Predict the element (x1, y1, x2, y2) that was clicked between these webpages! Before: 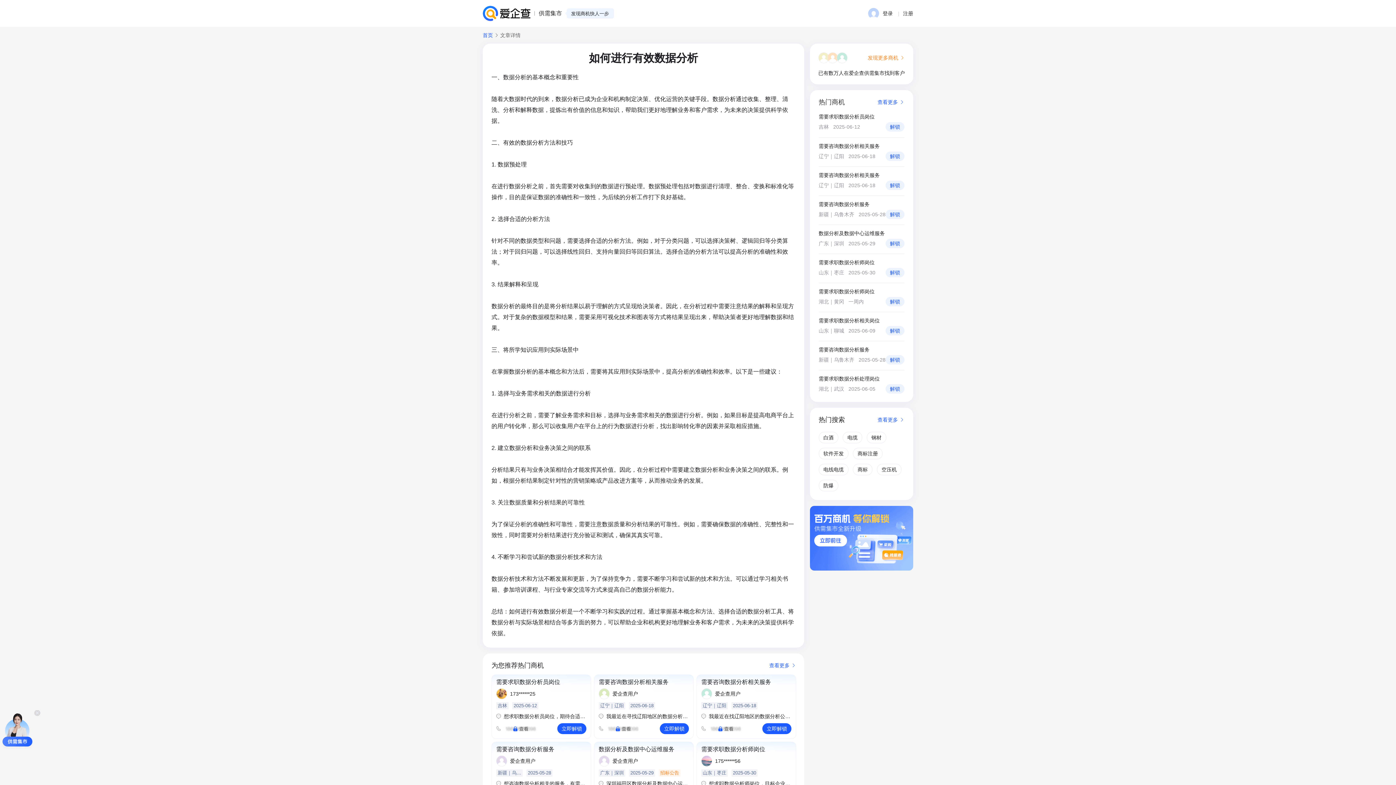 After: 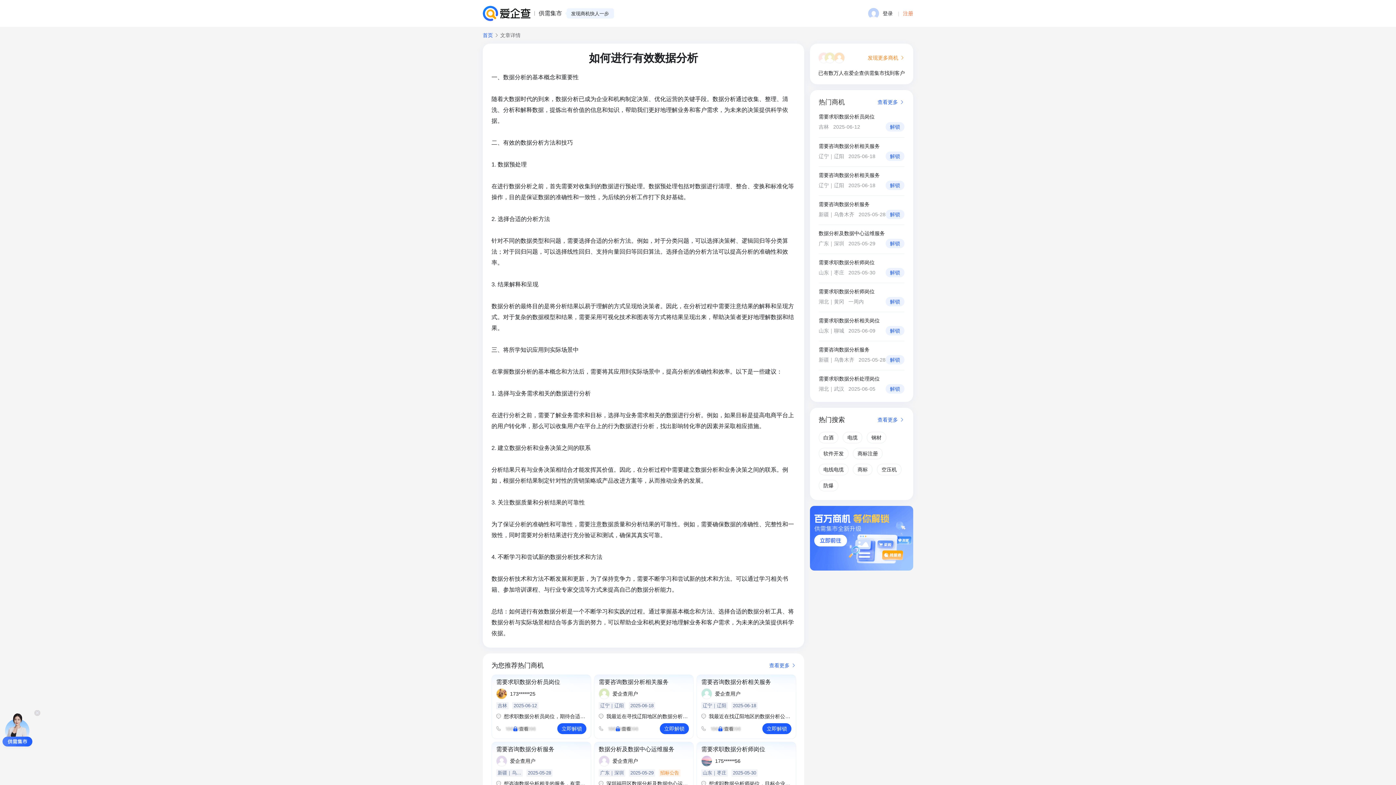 Action: label: 注册 bbox: (903, 9, 913, 17)